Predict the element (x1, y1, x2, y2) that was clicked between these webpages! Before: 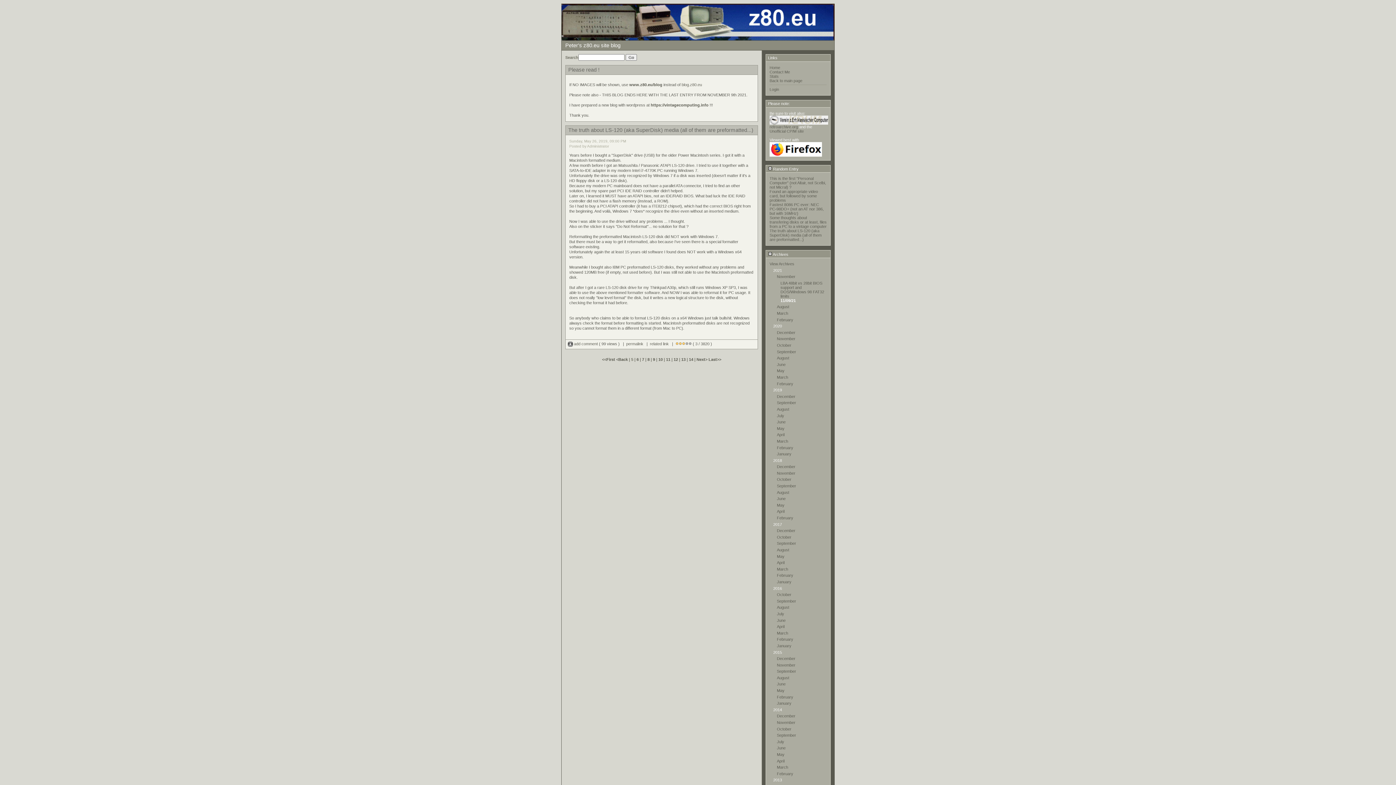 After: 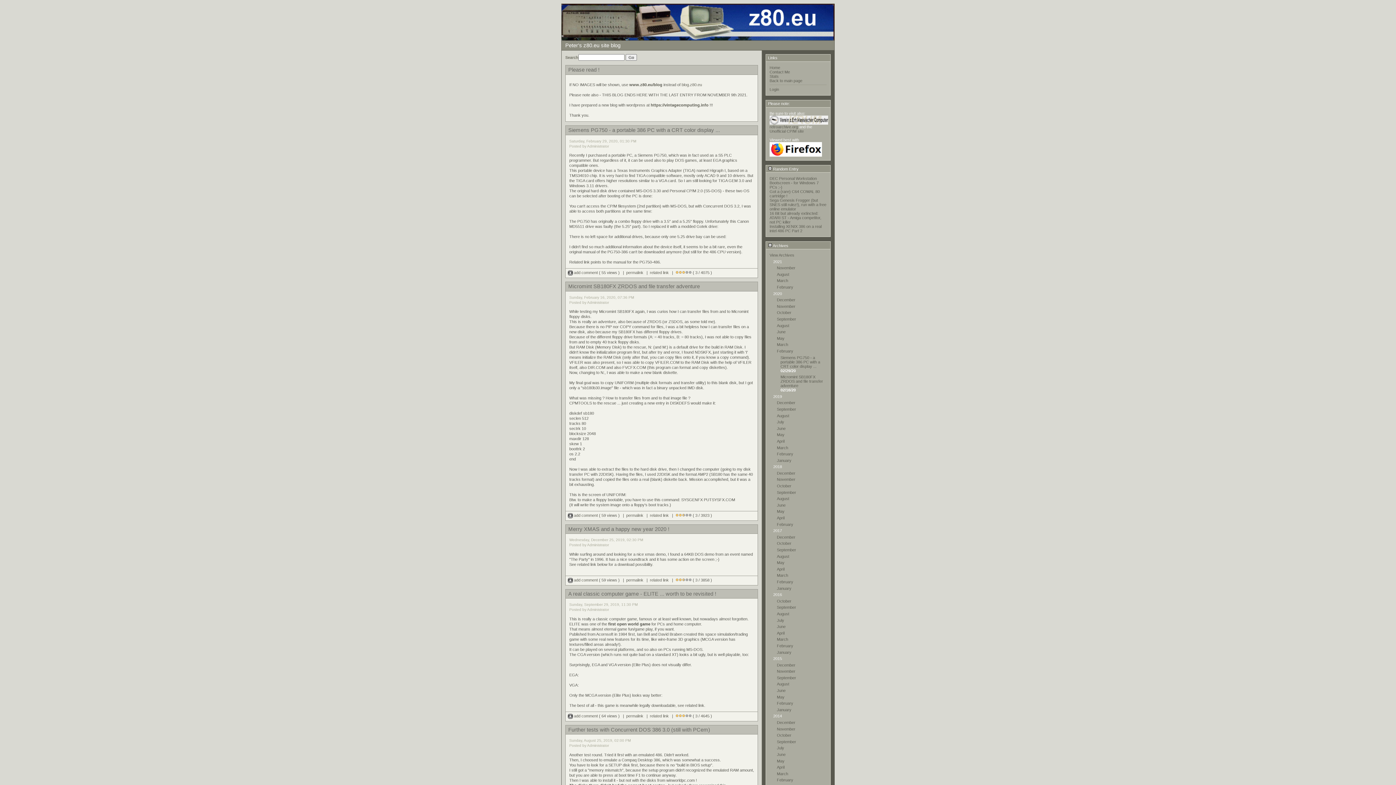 Action: bbox: (777, 381, 793, 386) label: February